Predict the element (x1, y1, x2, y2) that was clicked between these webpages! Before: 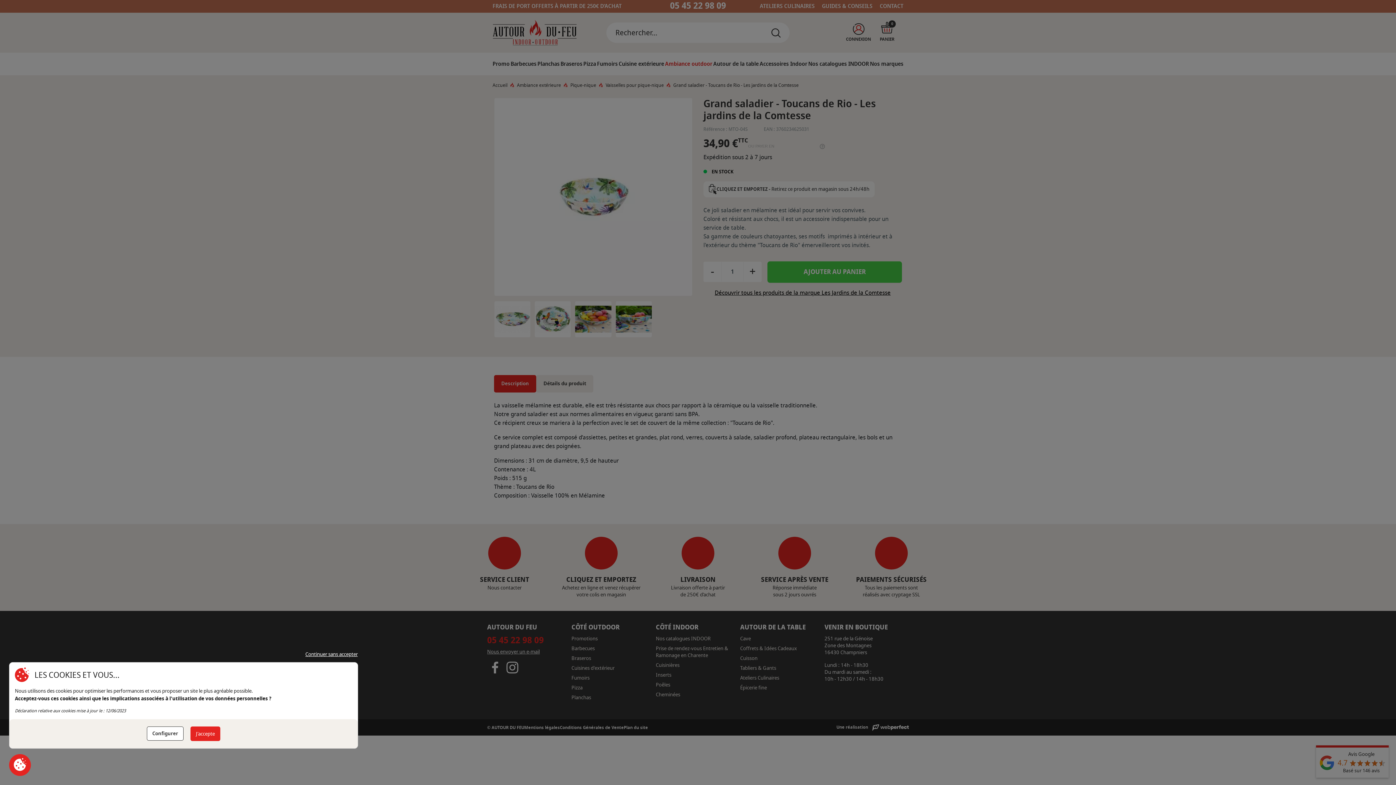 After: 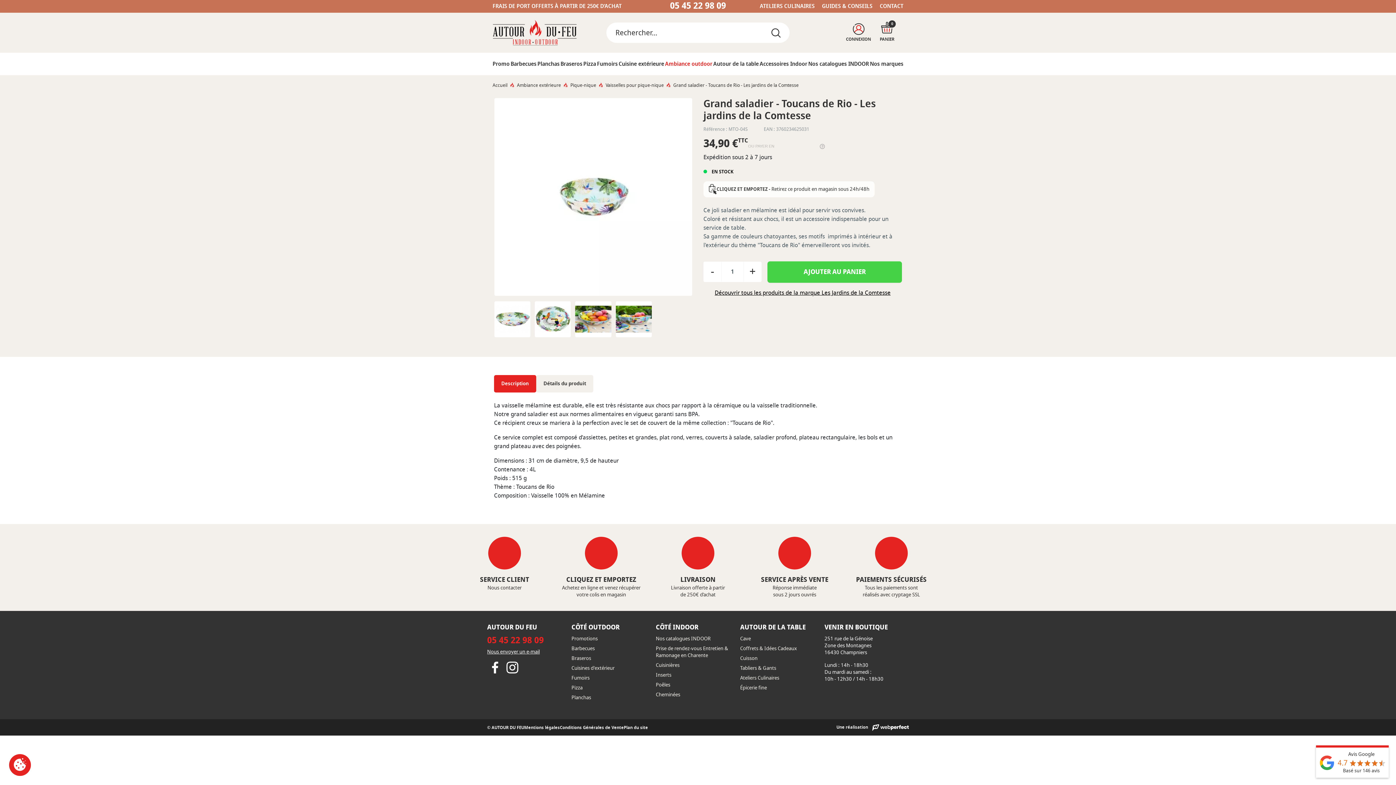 Action: bbox: (190, 727, 220, 741) label: J'accepte